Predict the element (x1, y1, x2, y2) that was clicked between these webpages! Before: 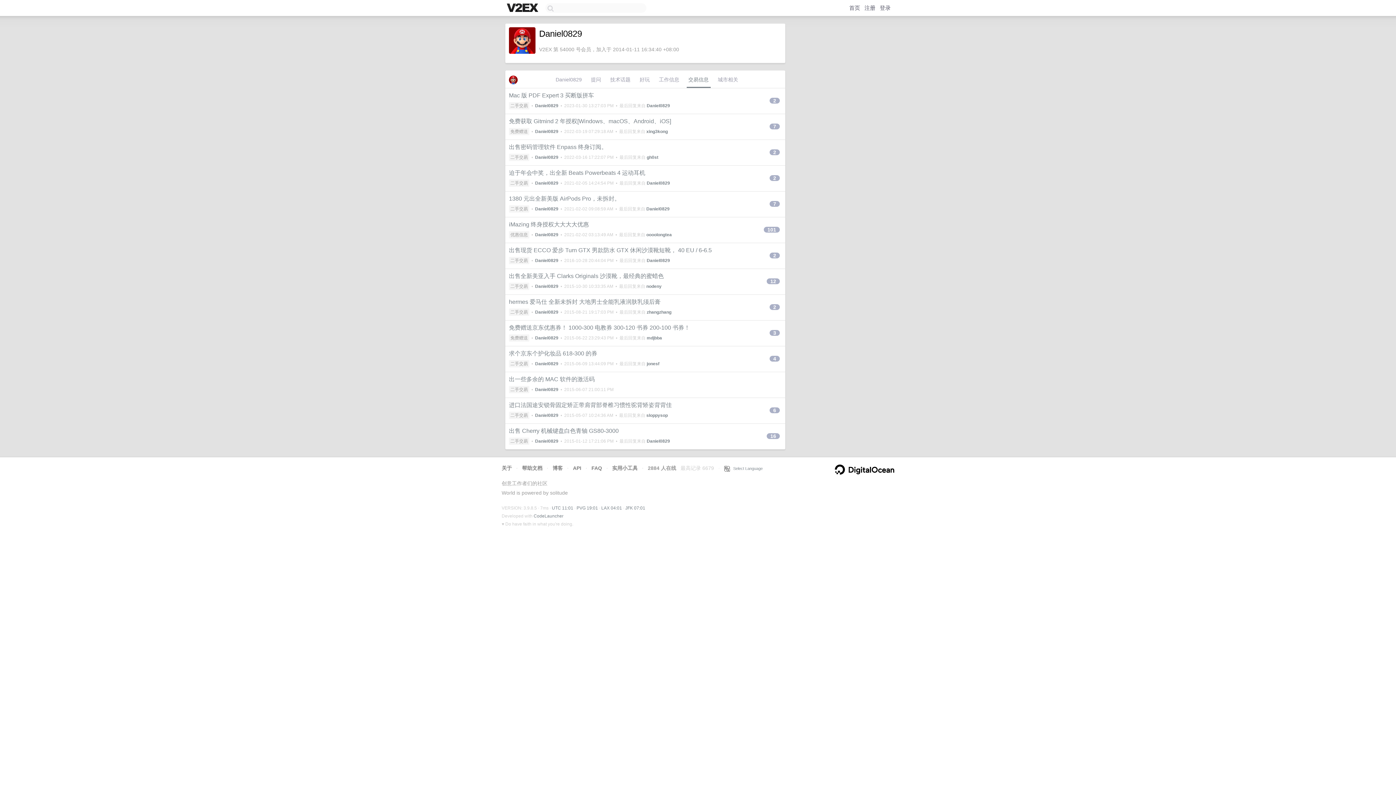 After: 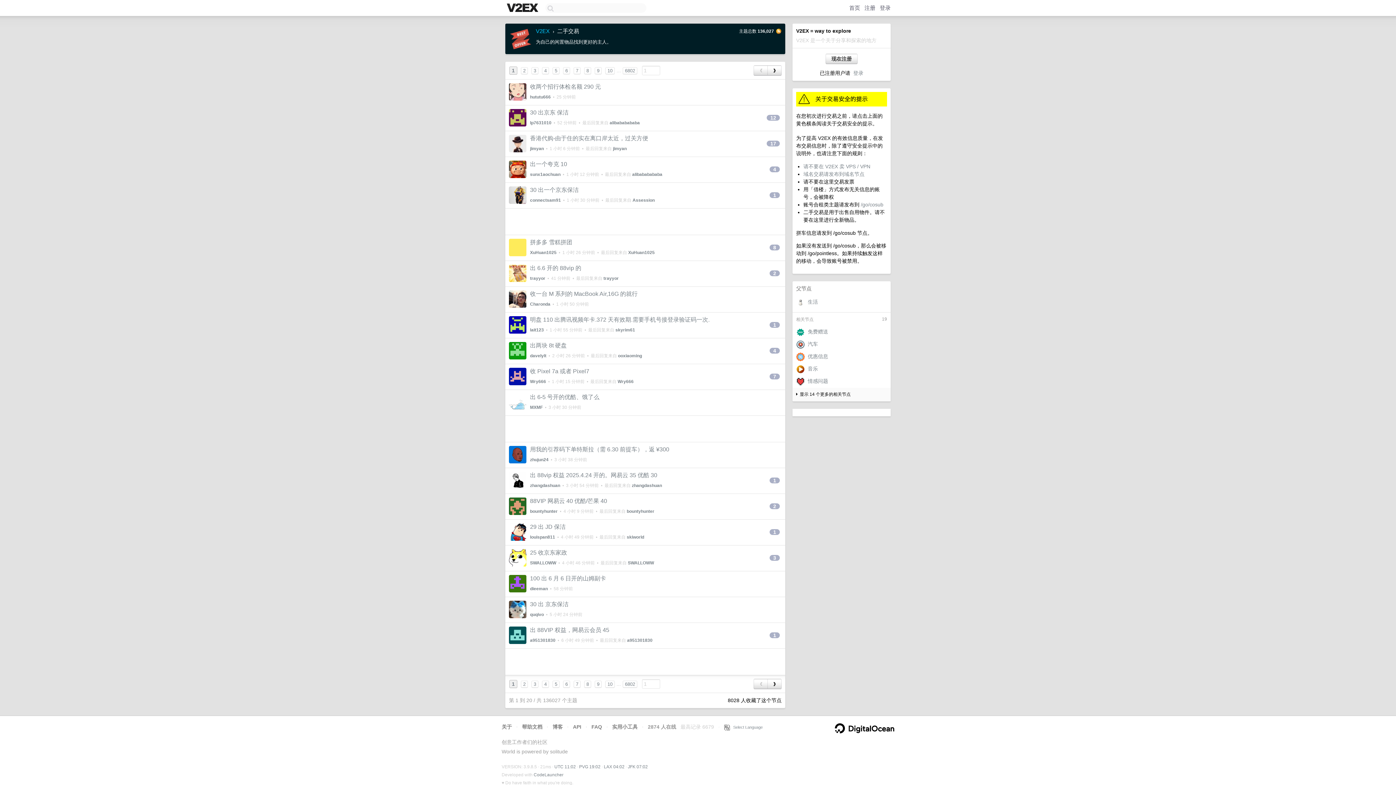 Action: label: 二手交易 bbox: (509, 437, 529, 445)